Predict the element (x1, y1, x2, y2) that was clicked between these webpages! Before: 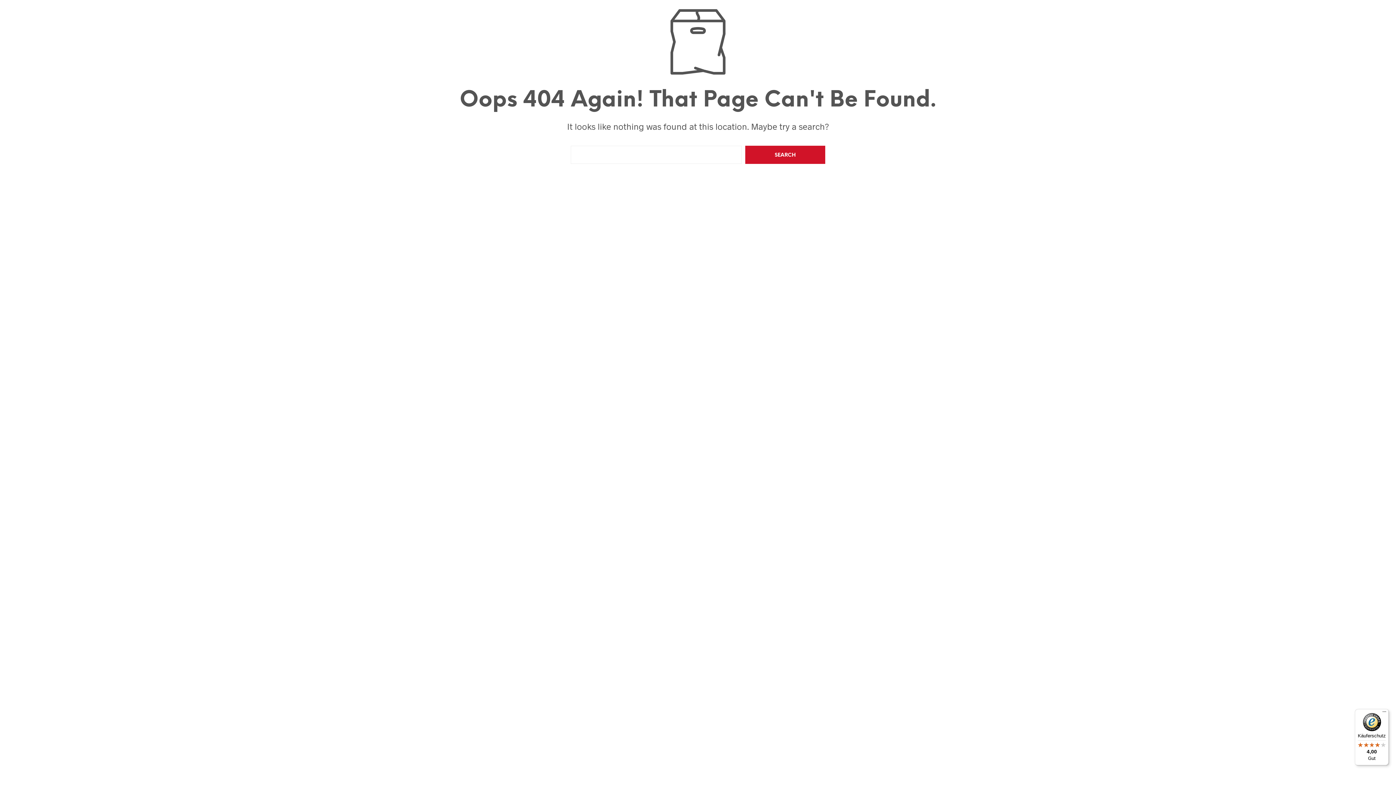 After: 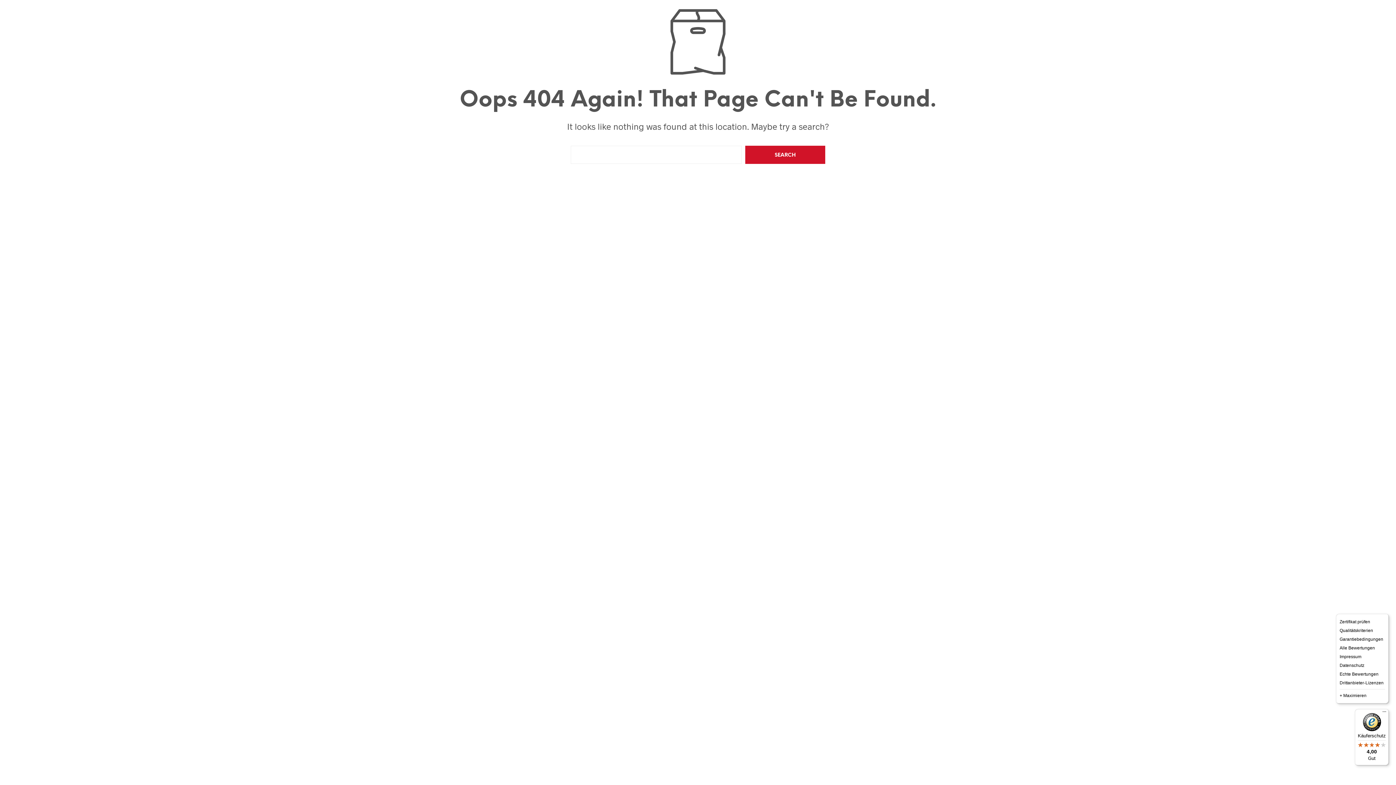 Action: bbox: (1380, 709, 1389, 718) label: Menü